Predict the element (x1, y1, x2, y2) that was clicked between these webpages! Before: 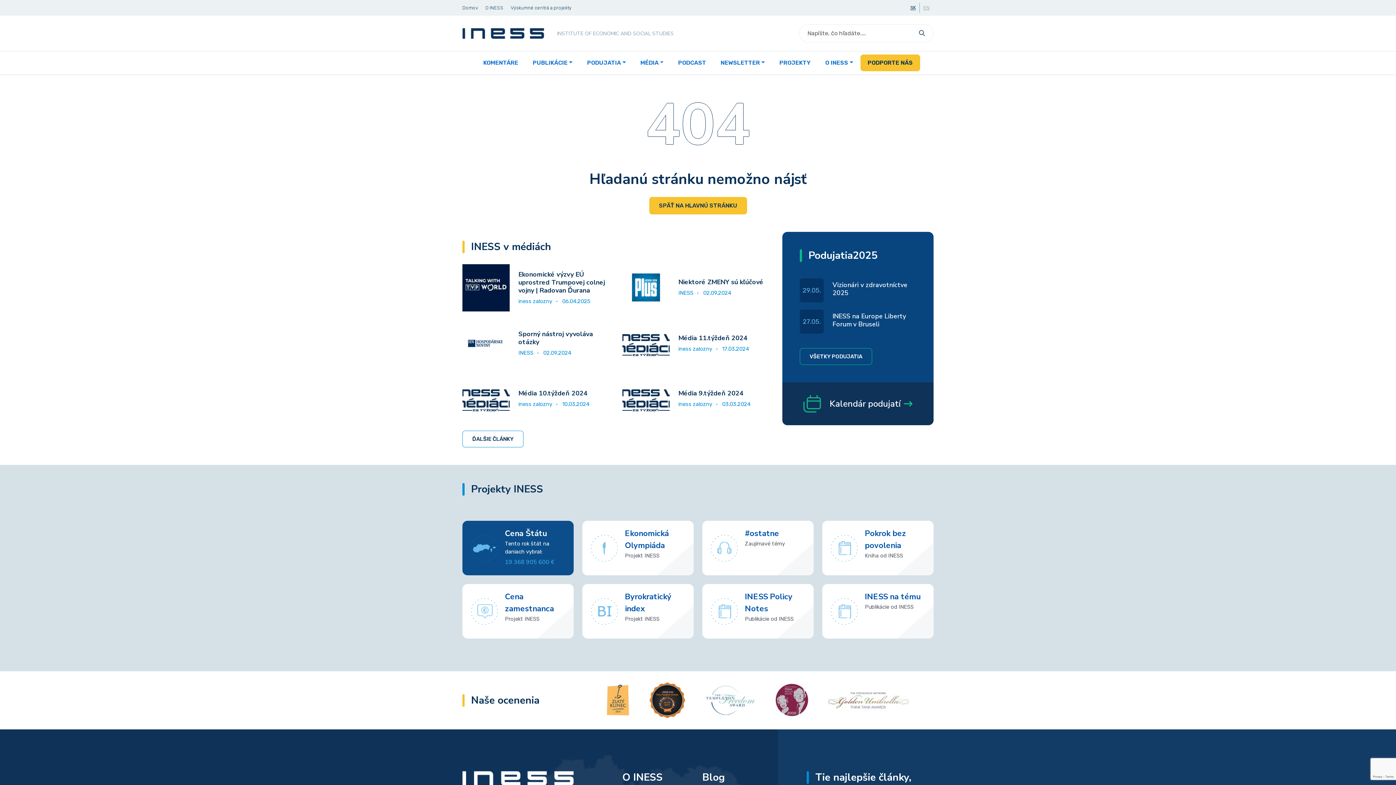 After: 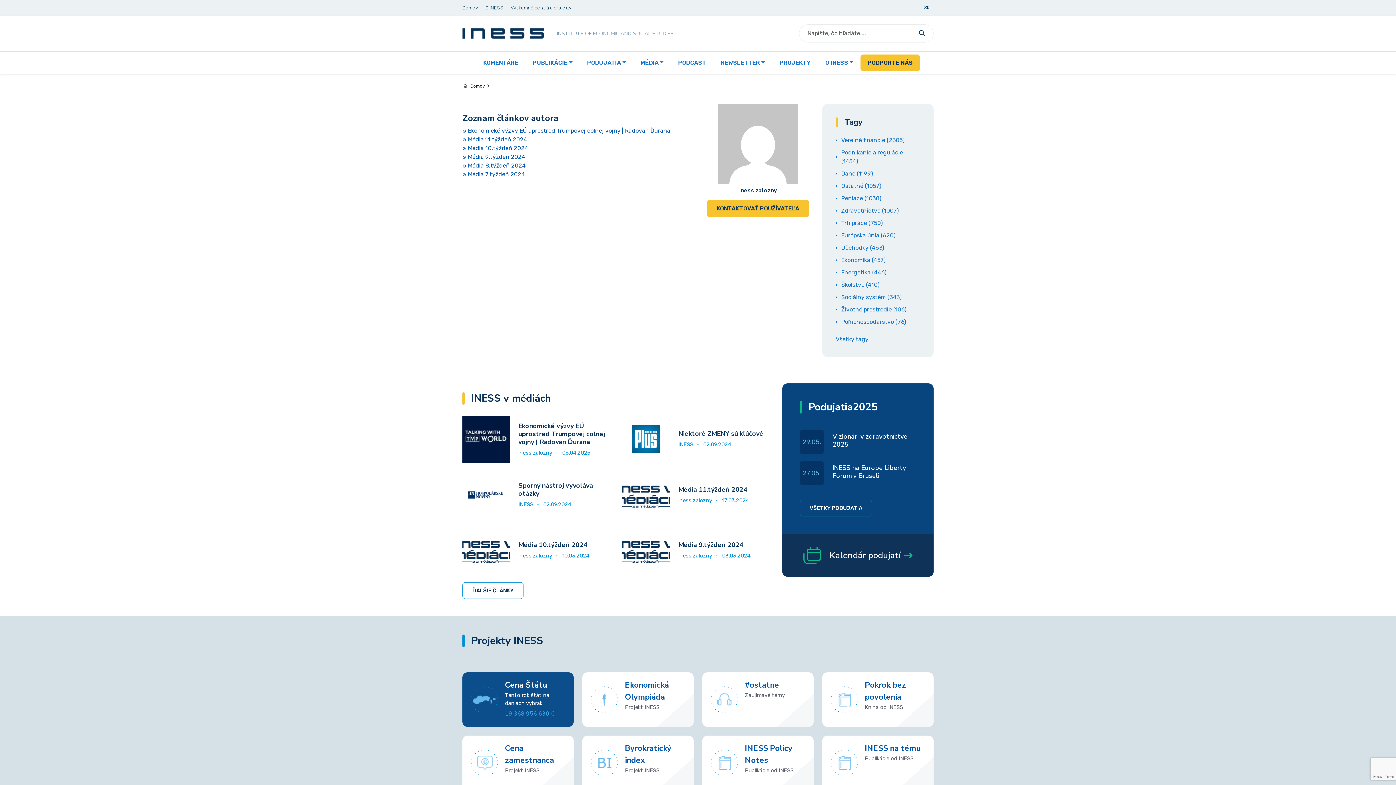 Action: label: iness zalozny bbox: (678, 345, 712, 352)